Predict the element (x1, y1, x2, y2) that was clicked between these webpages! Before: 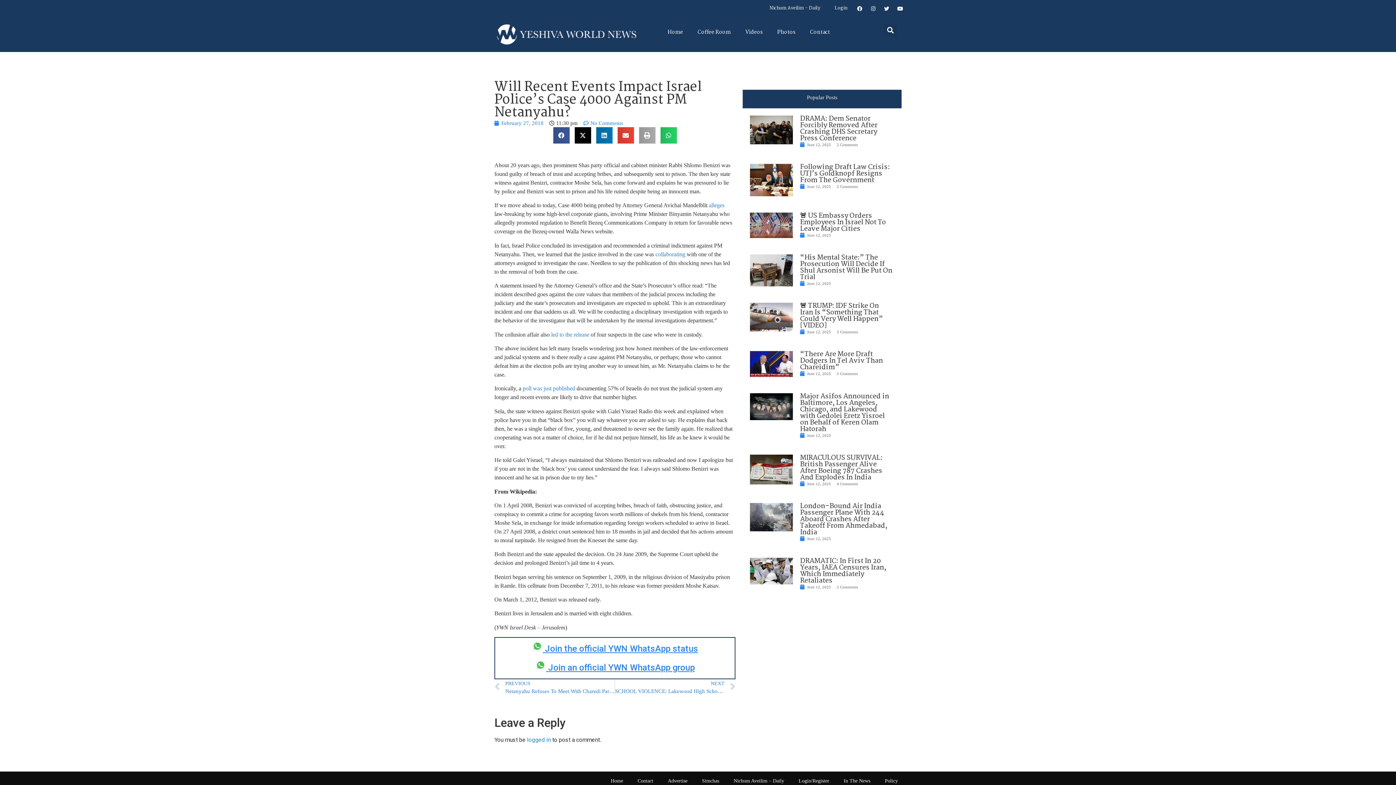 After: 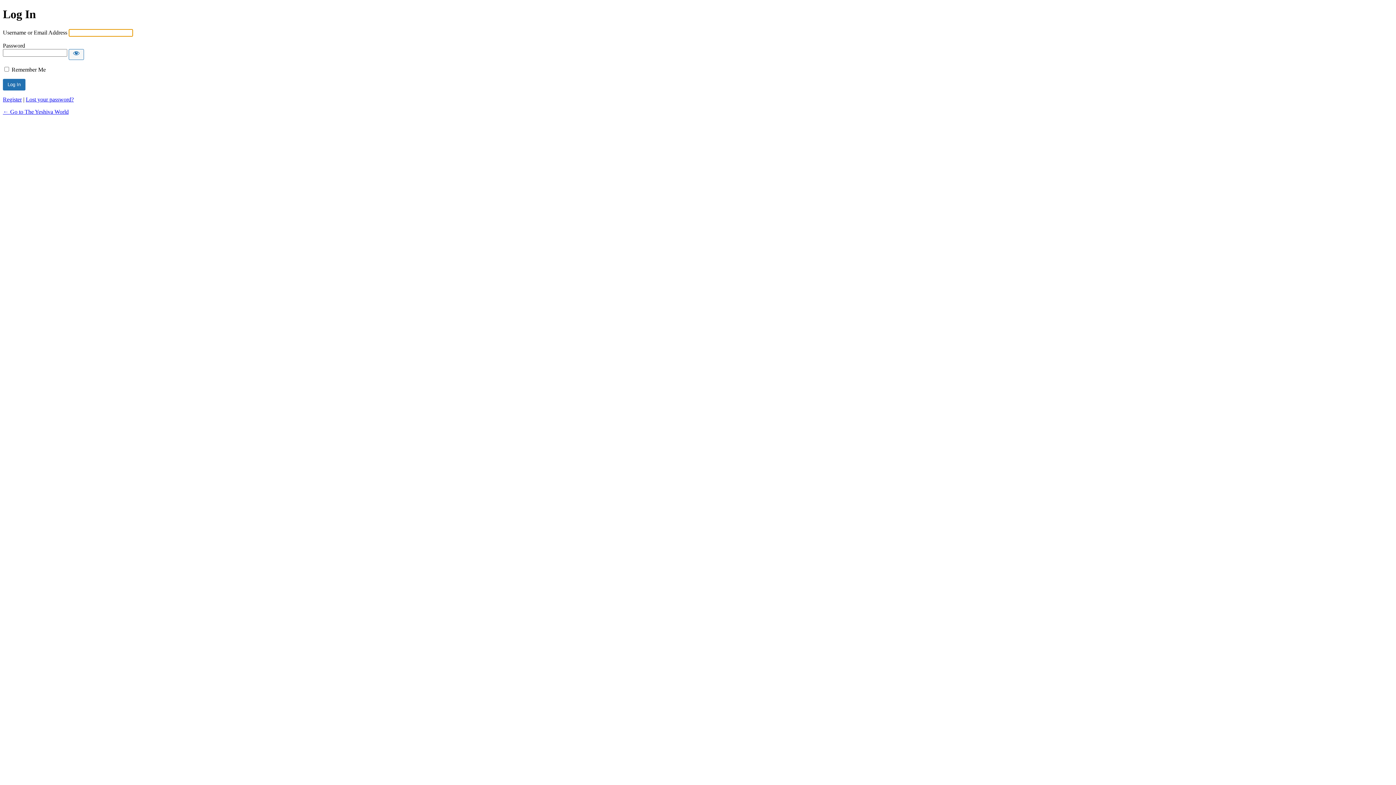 Action: bbox: (791, 772, 836, 789) label: Login/Register